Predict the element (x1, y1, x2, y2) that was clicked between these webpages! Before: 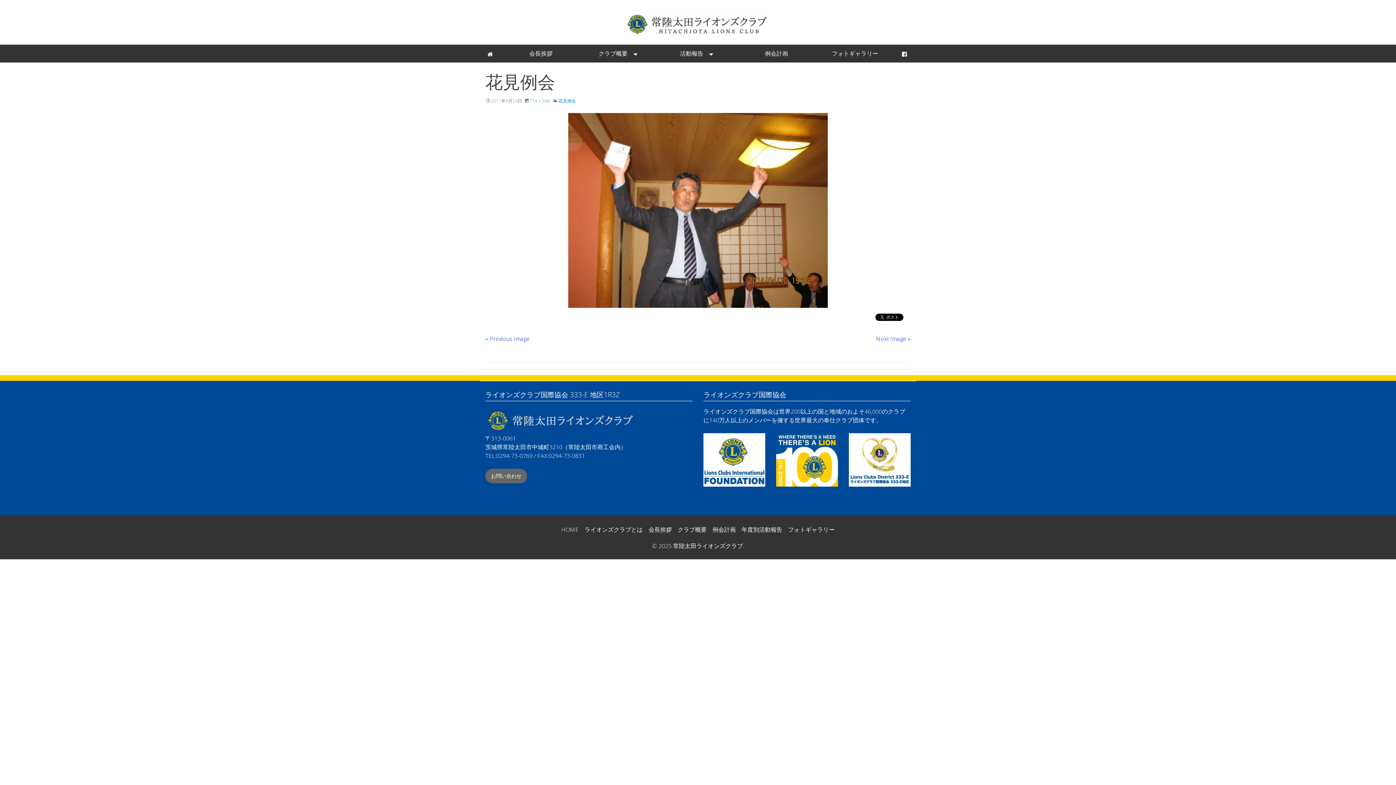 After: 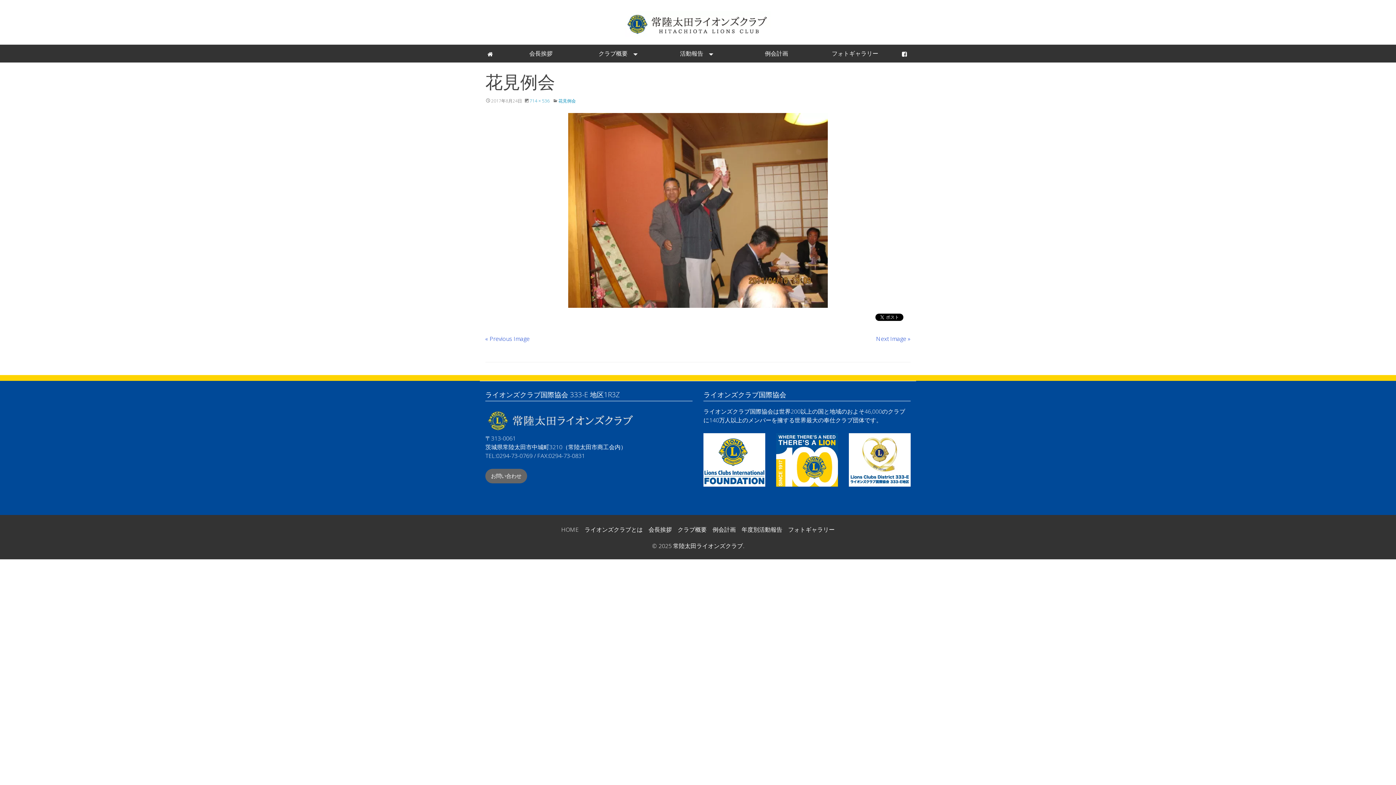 Action: bbox: (485, 113, 910, 308)